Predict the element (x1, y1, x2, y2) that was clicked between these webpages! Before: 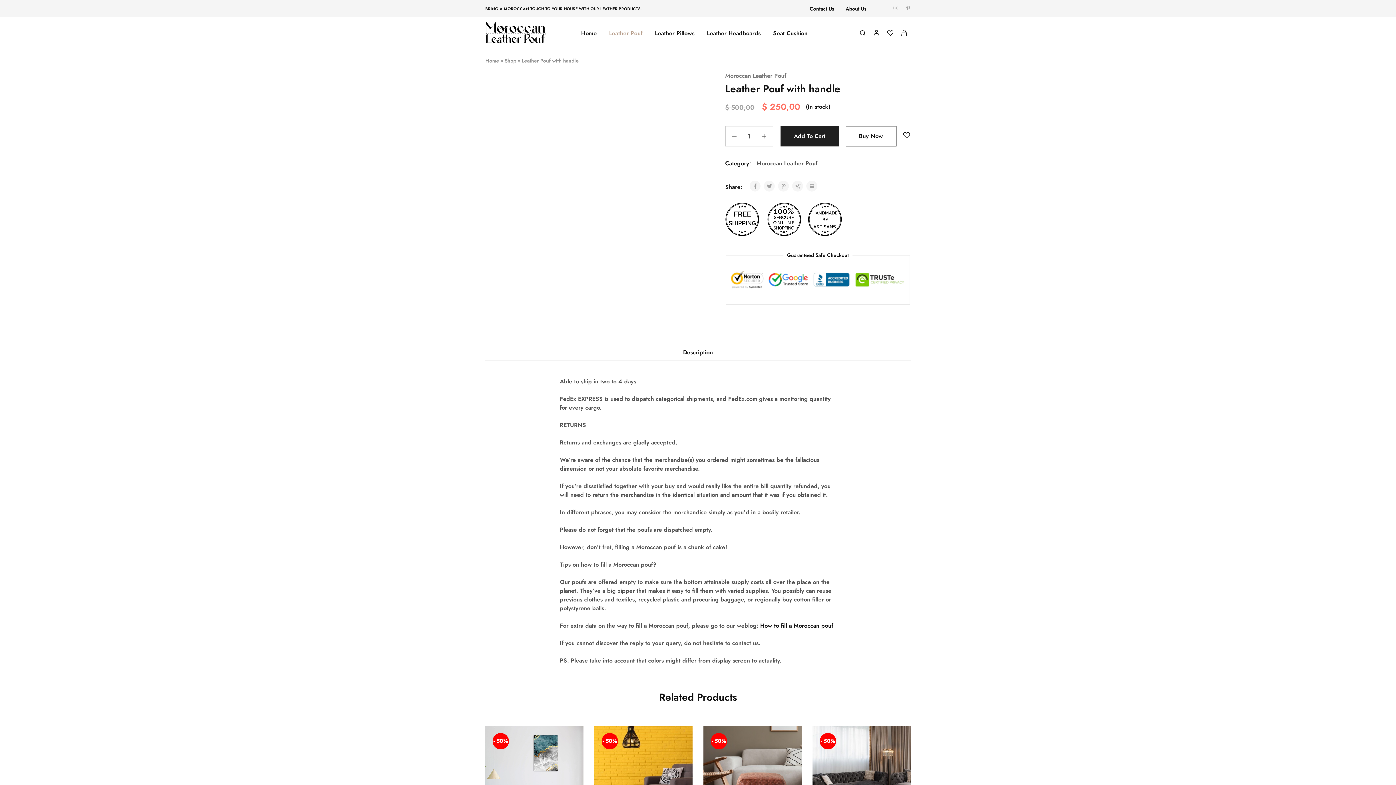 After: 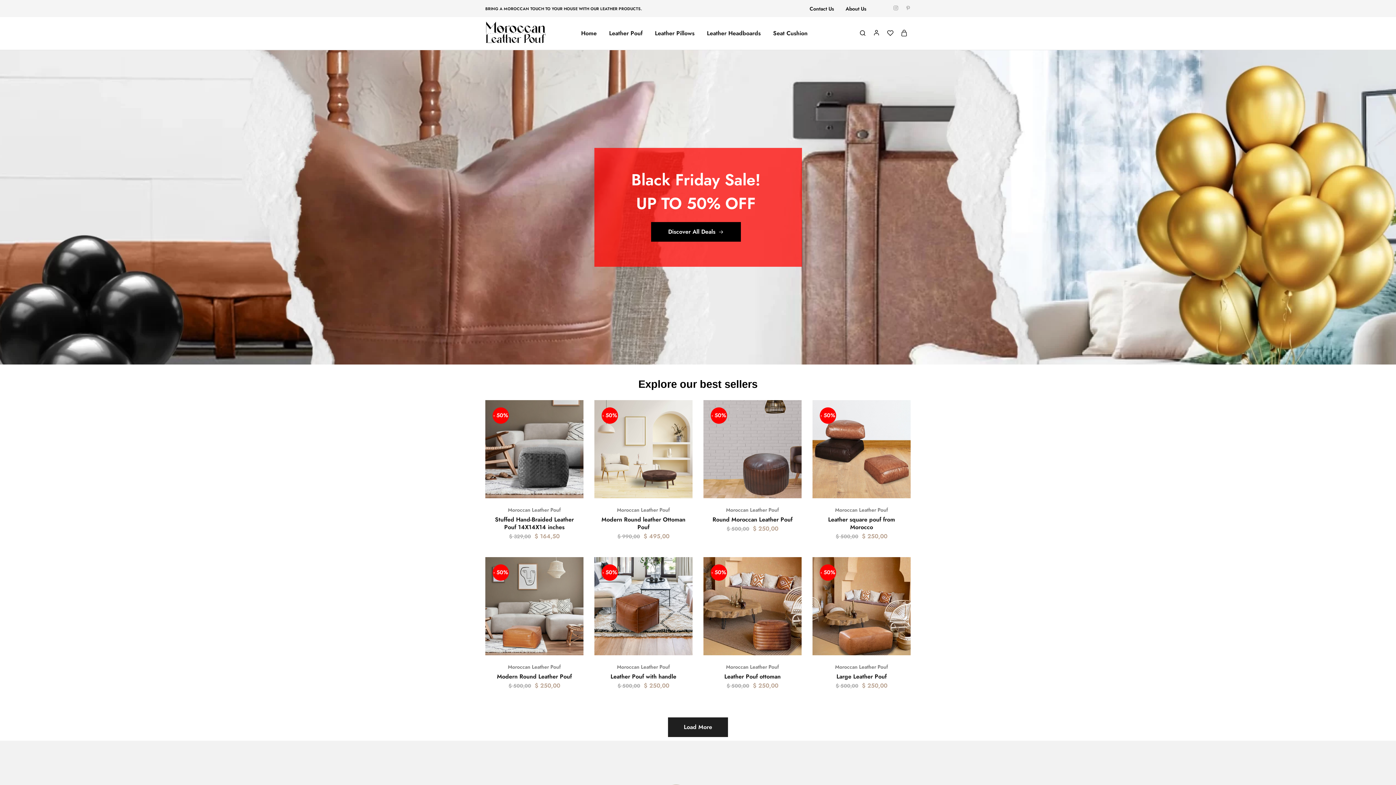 Action: bbox: (485, 20, 547, 46)